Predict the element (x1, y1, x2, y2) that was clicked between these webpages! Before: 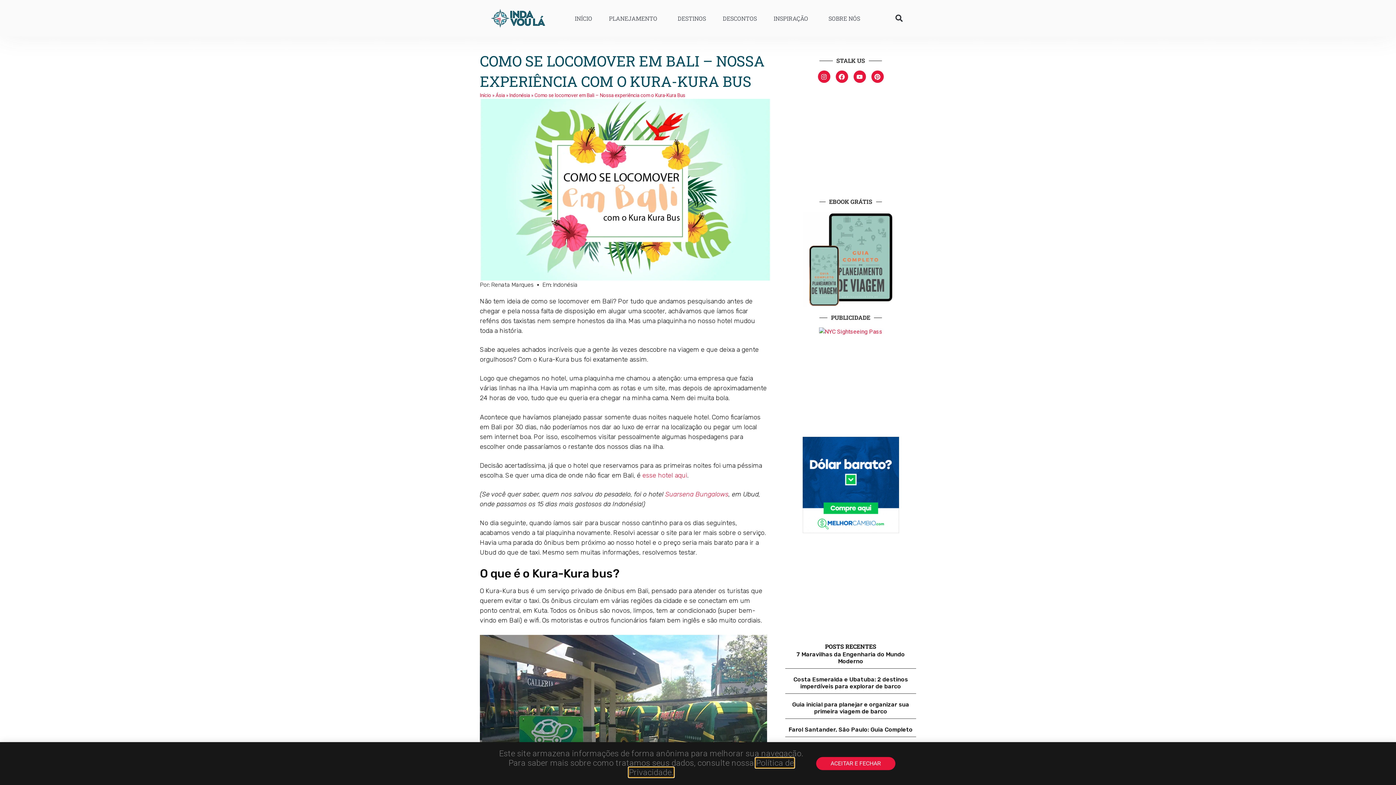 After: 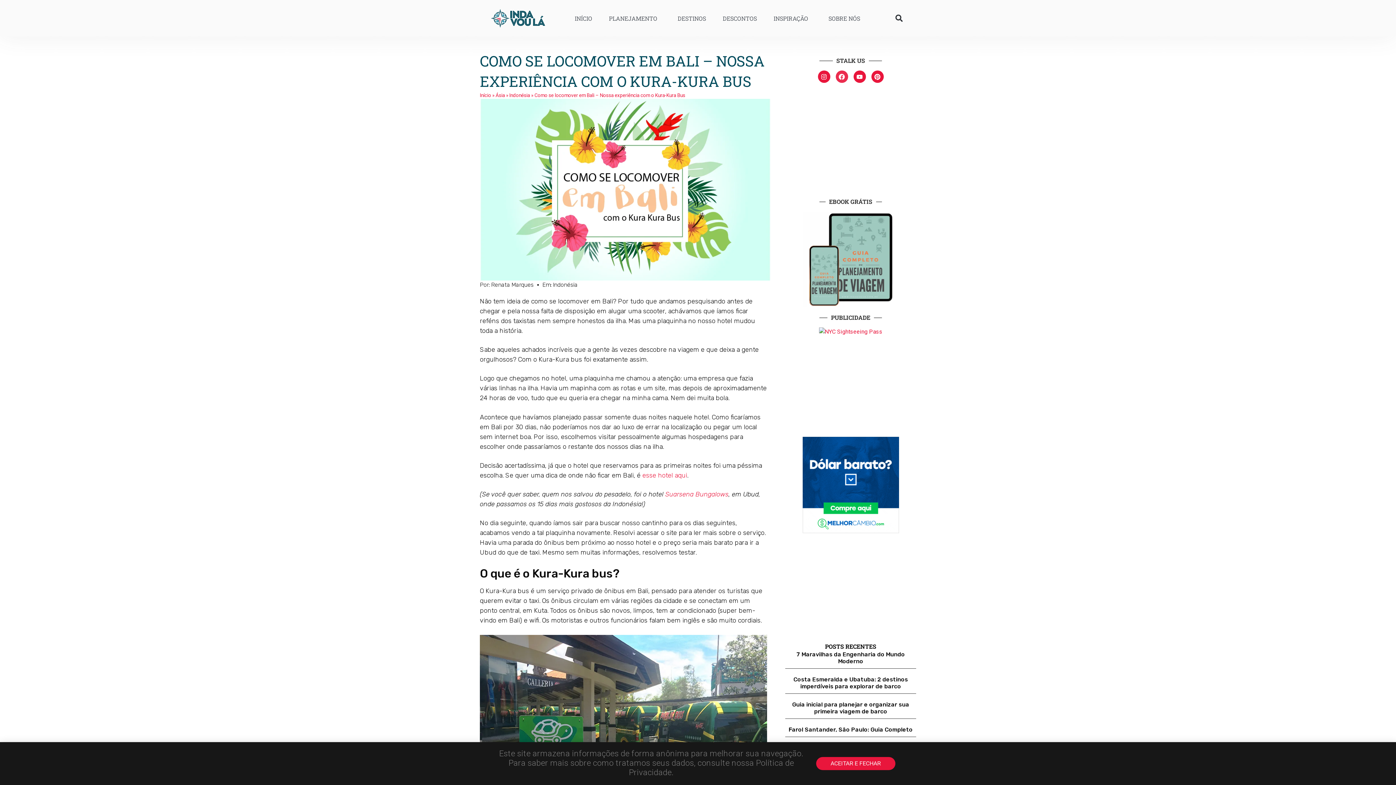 Action: bbox: (835, 70, 848, 82) label: Facebook